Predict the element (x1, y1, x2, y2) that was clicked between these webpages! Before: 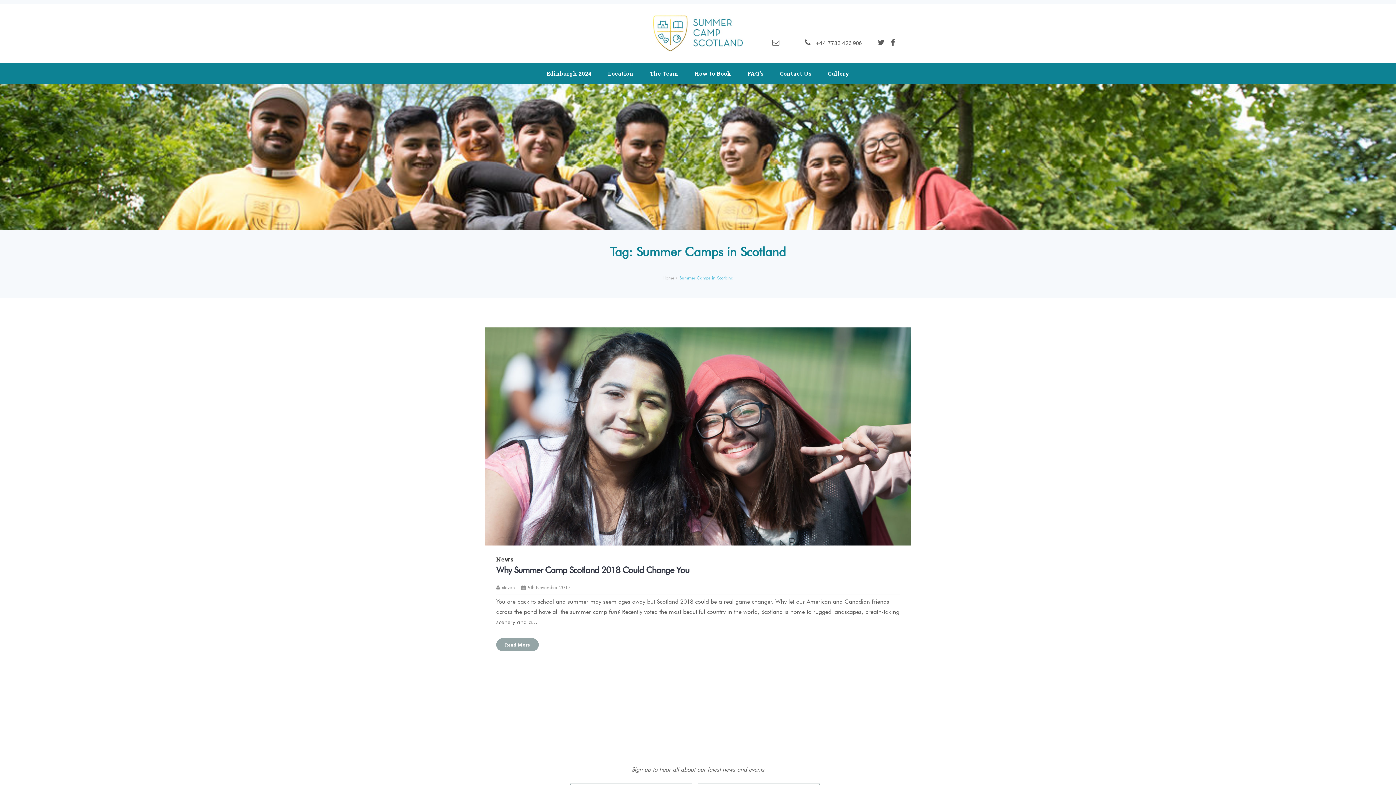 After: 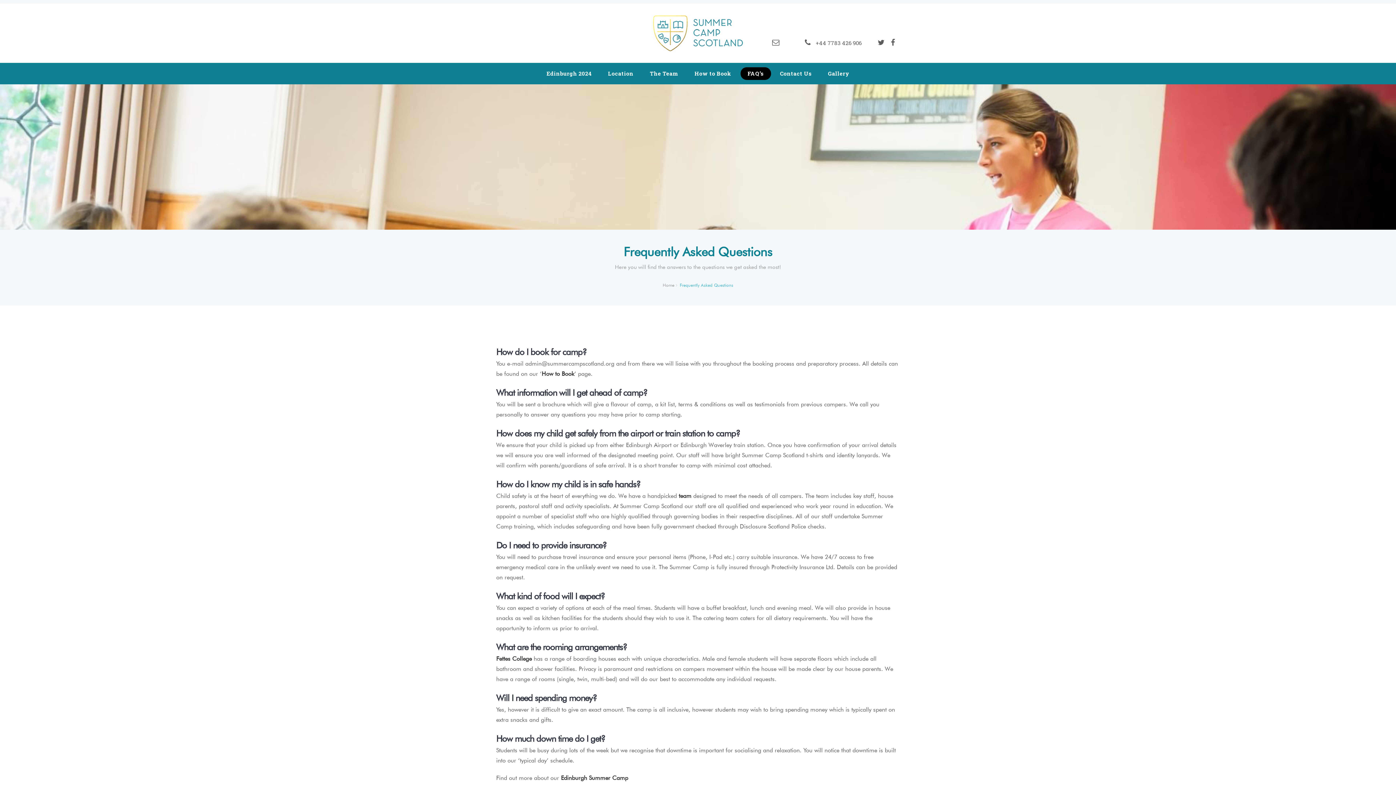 Action: bbox: (740, 67, 771, 80) label: FAQ’s